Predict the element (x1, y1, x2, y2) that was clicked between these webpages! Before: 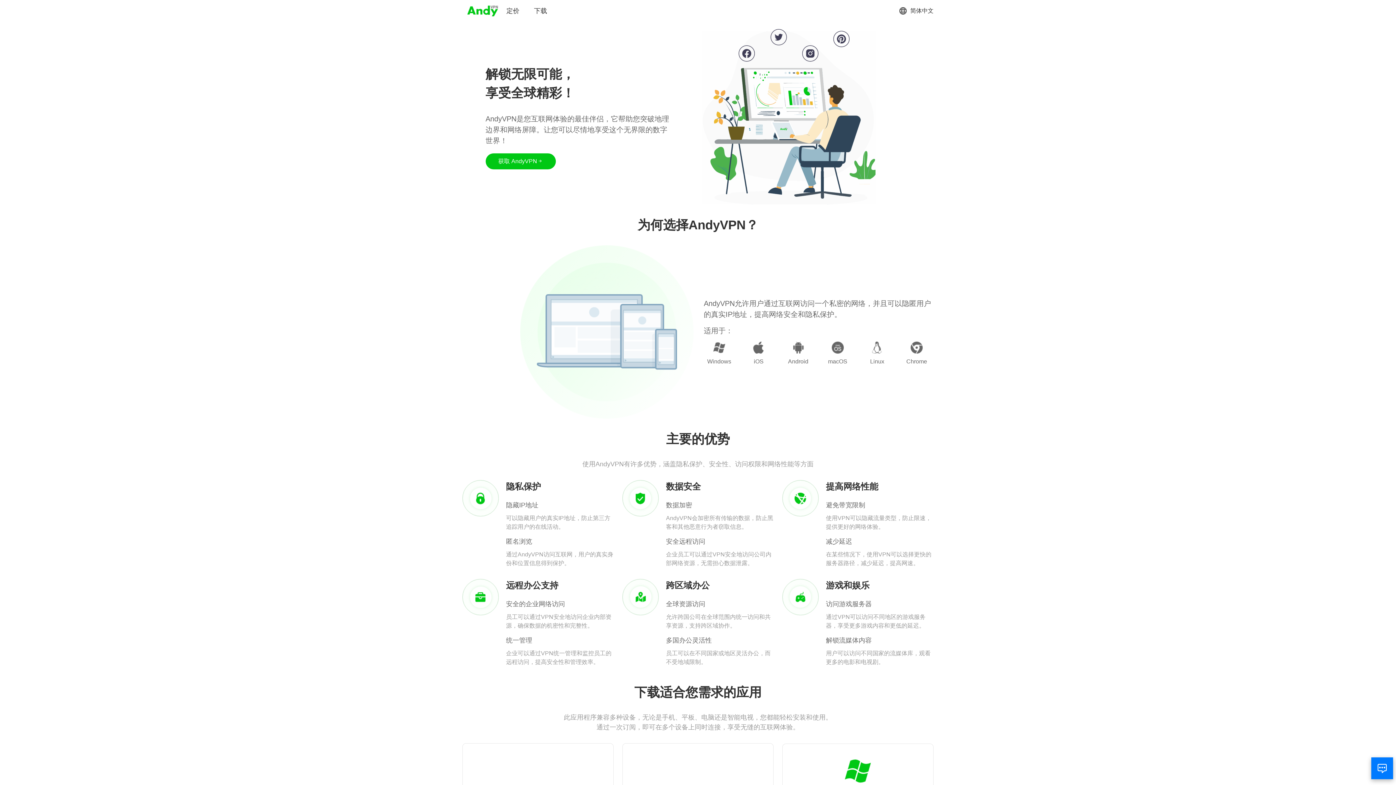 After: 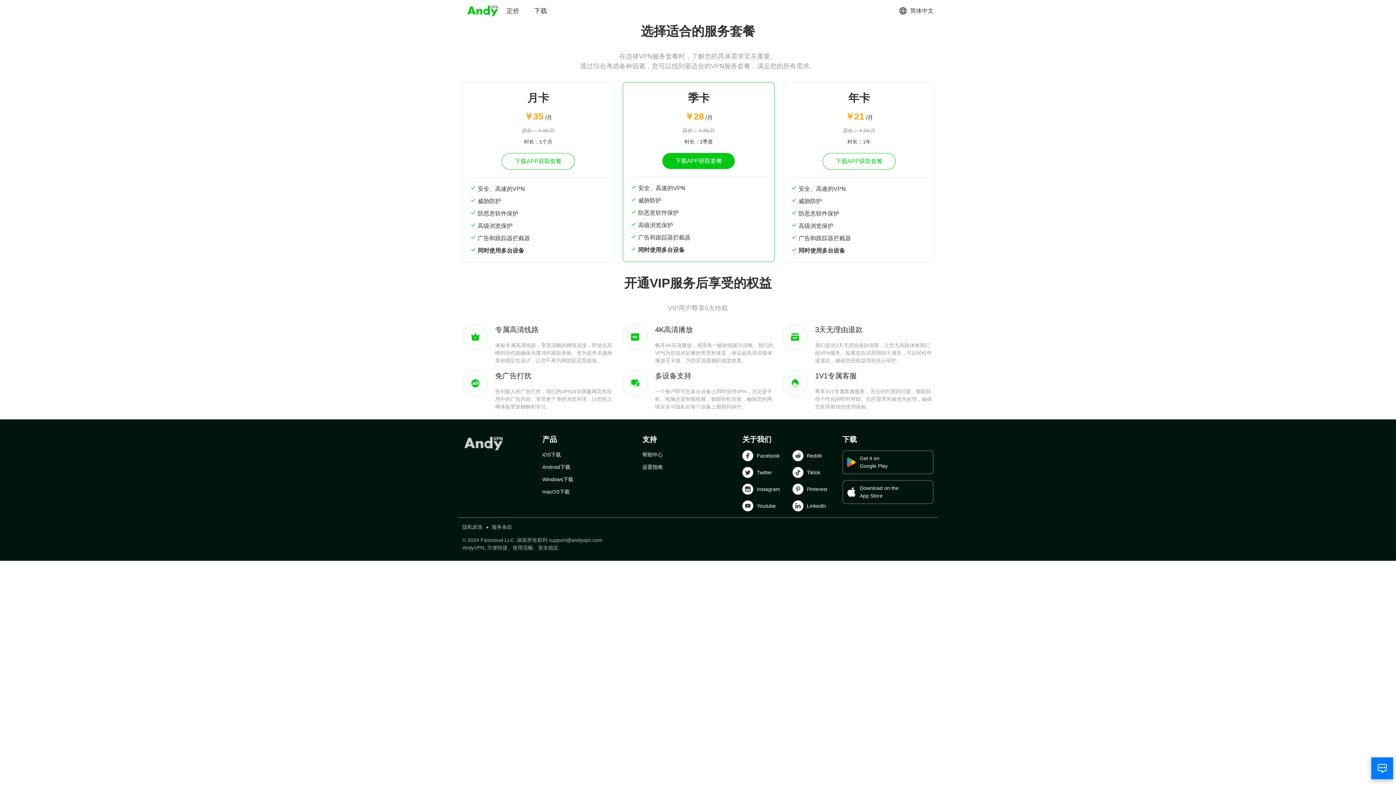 Action: bbox: (506, 6, 519, 15) label: 定价